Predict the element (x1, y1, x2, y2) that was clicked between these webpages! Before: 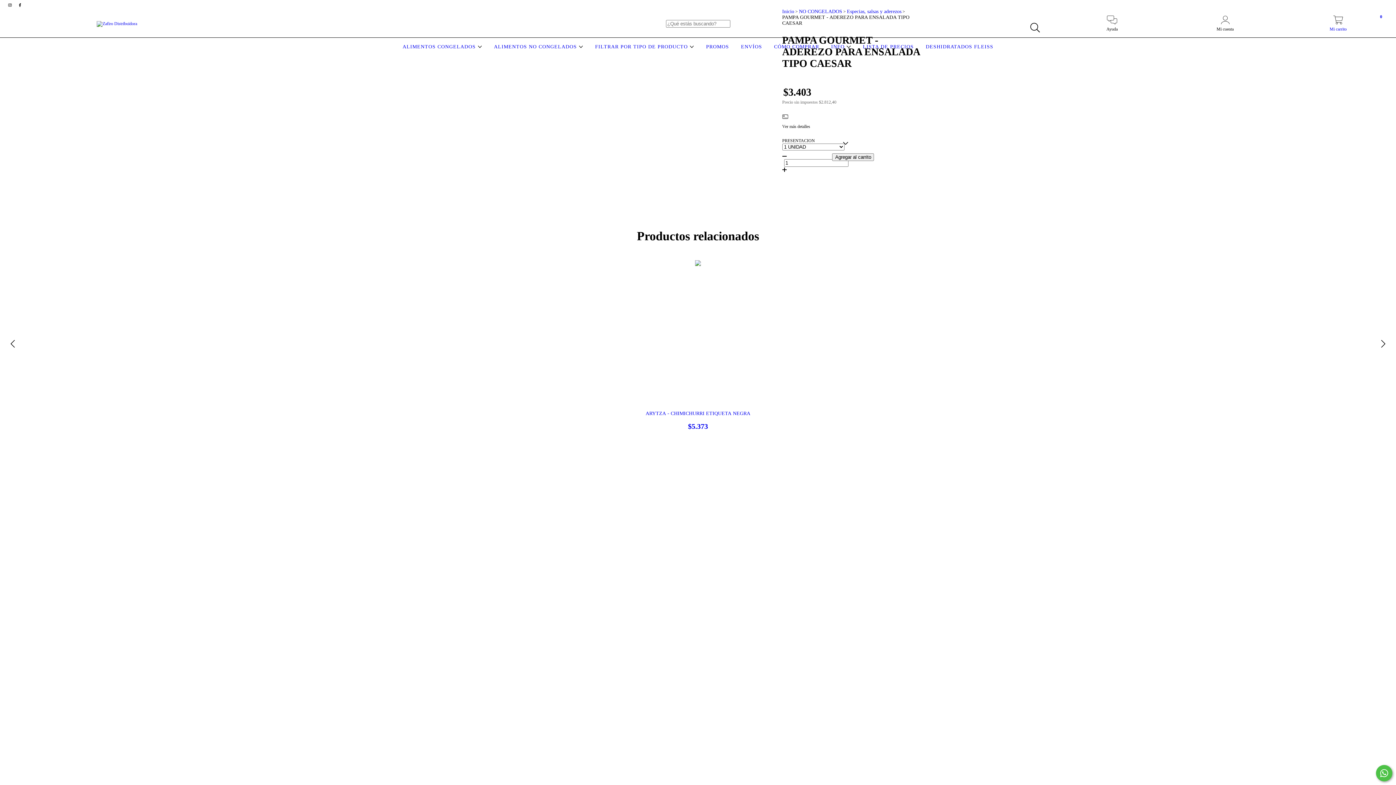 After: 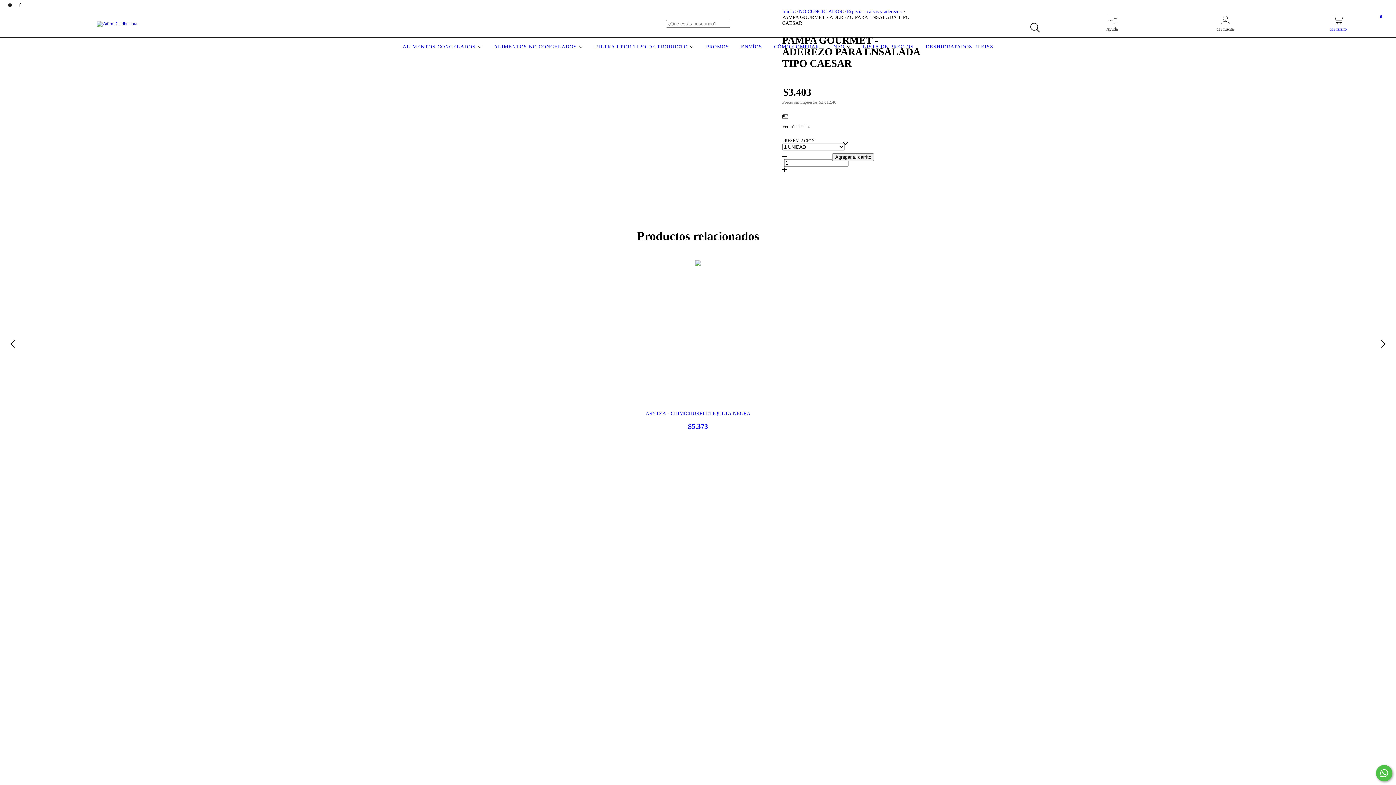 Action: label: Mi carrito
0 bbox: (1282, 19, 1394, 32)